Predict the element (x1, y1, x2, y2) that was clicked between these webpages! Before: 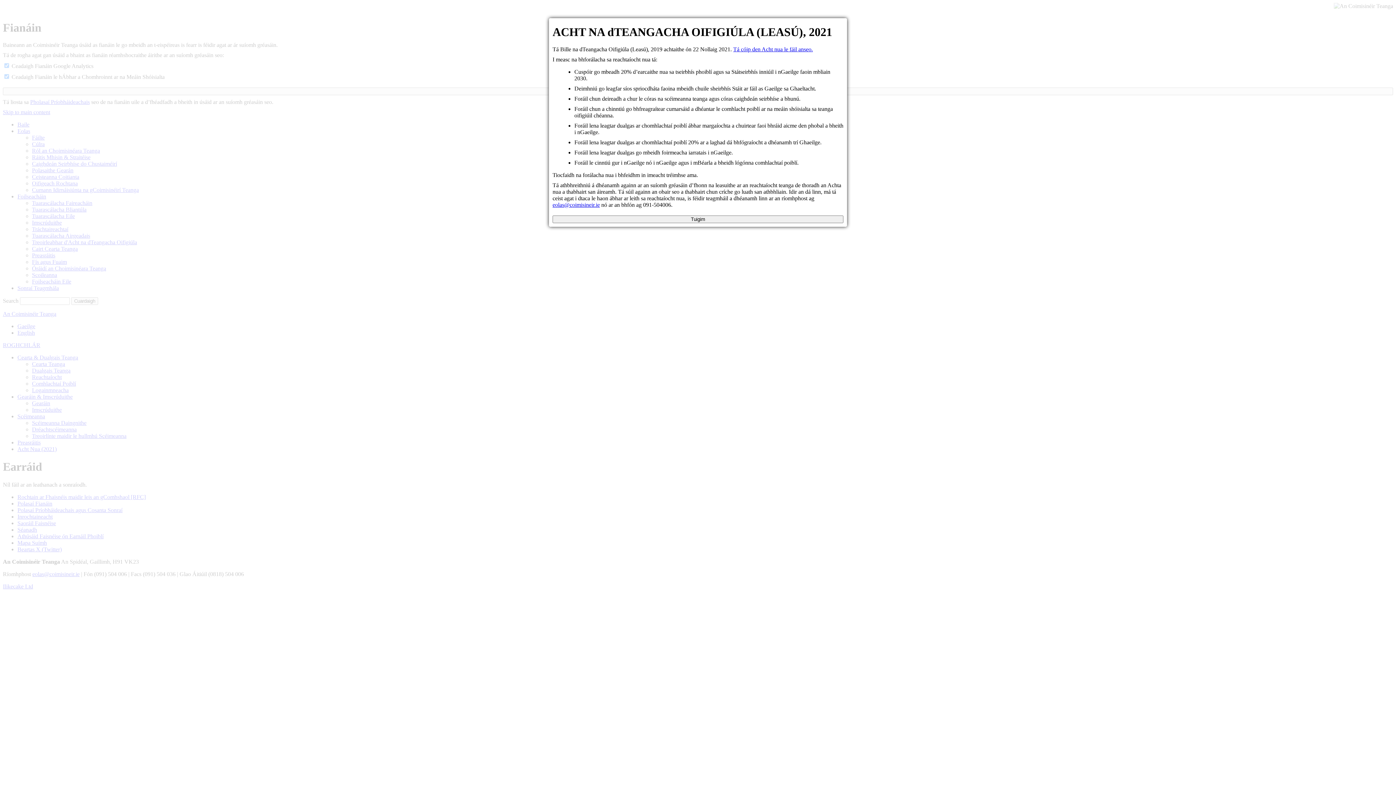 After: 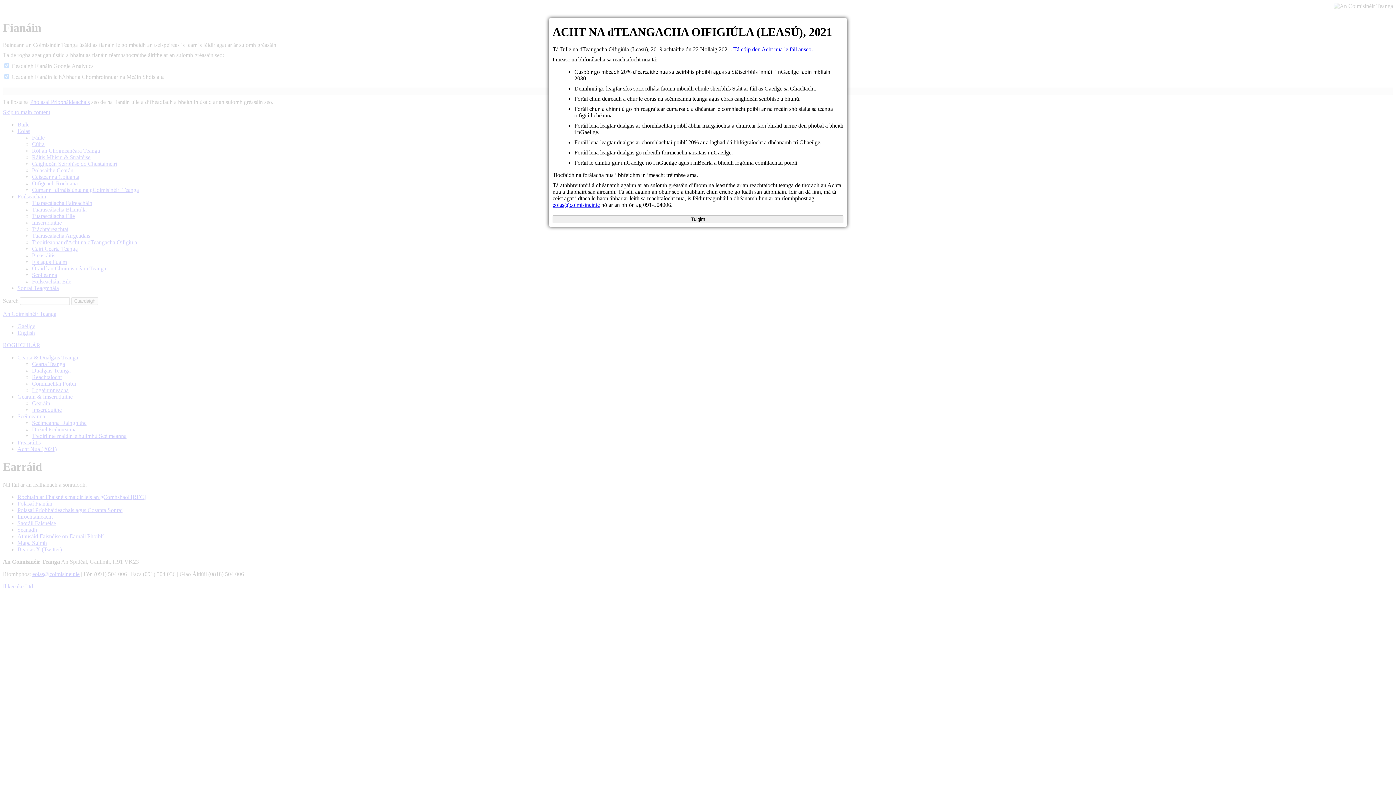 Action: label: eolas@coimisineir.ie bbox: (552, 201, 600, 208)